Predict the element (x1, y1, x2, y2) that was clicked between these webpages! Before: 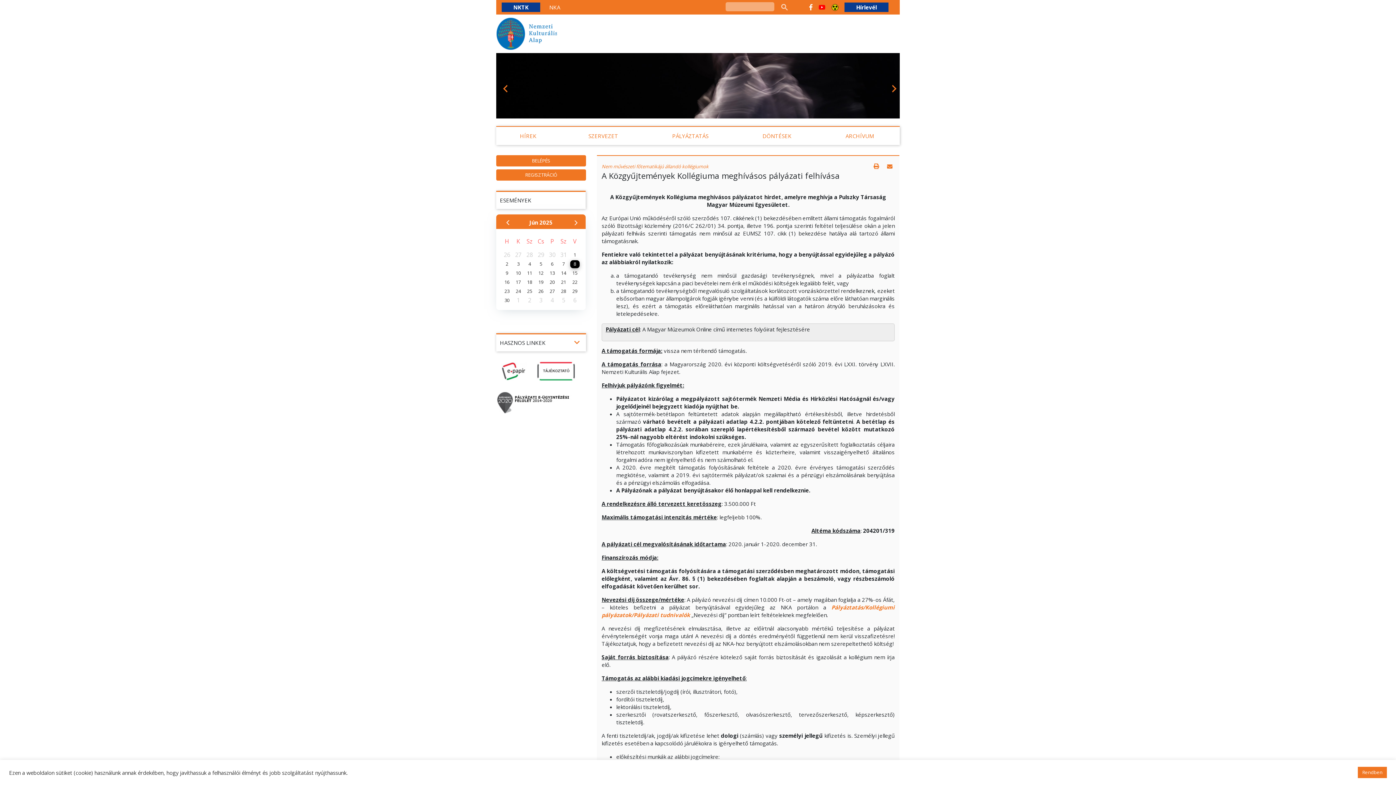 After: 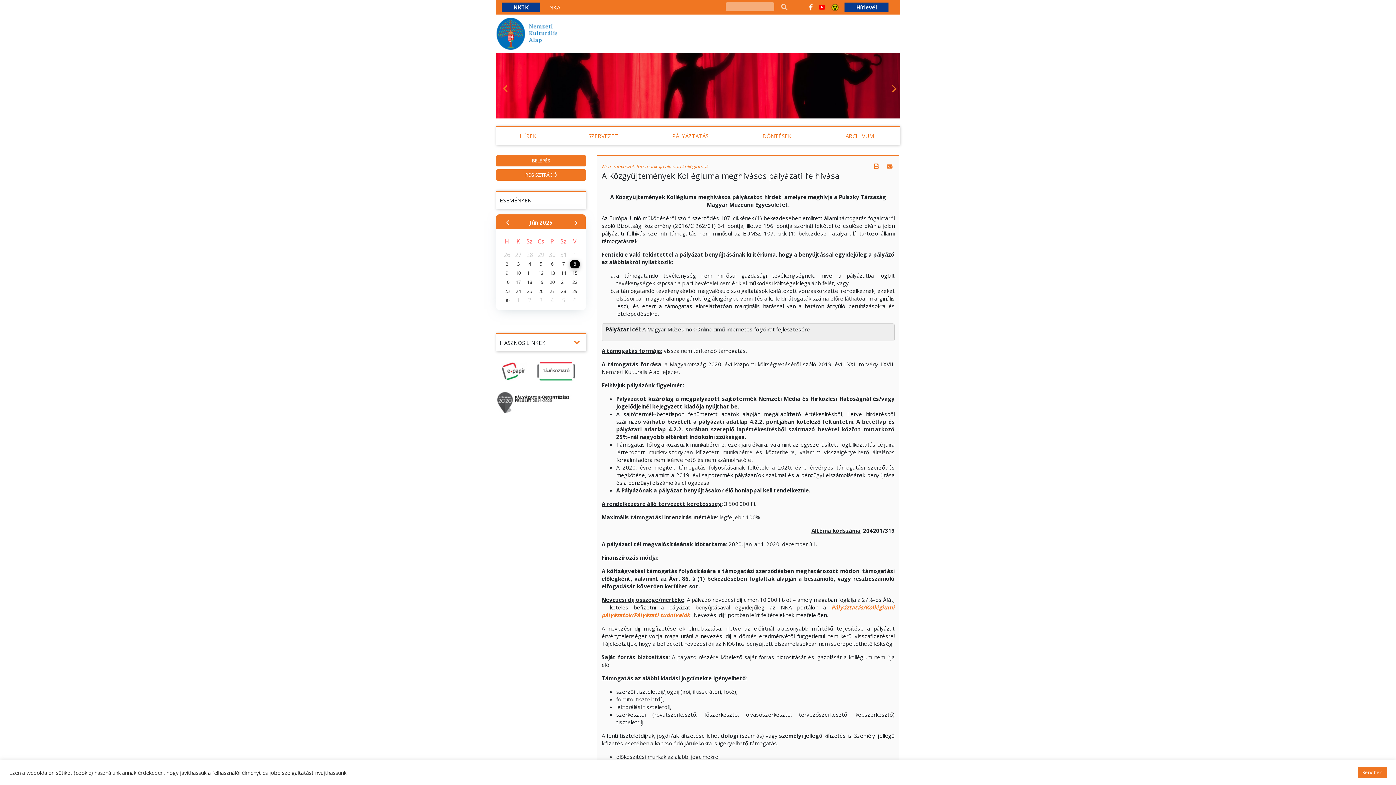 Action: bbox: (500, 83, 507, 90)